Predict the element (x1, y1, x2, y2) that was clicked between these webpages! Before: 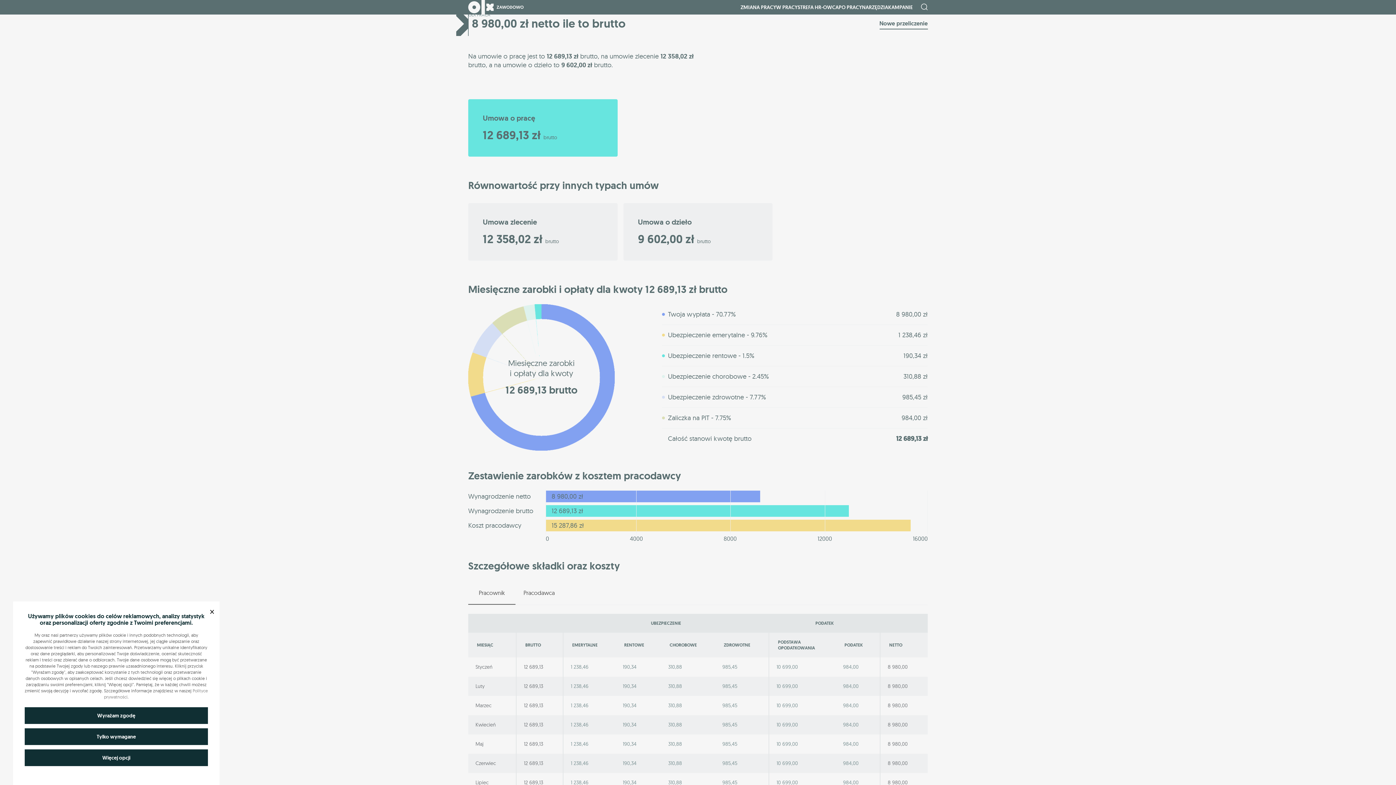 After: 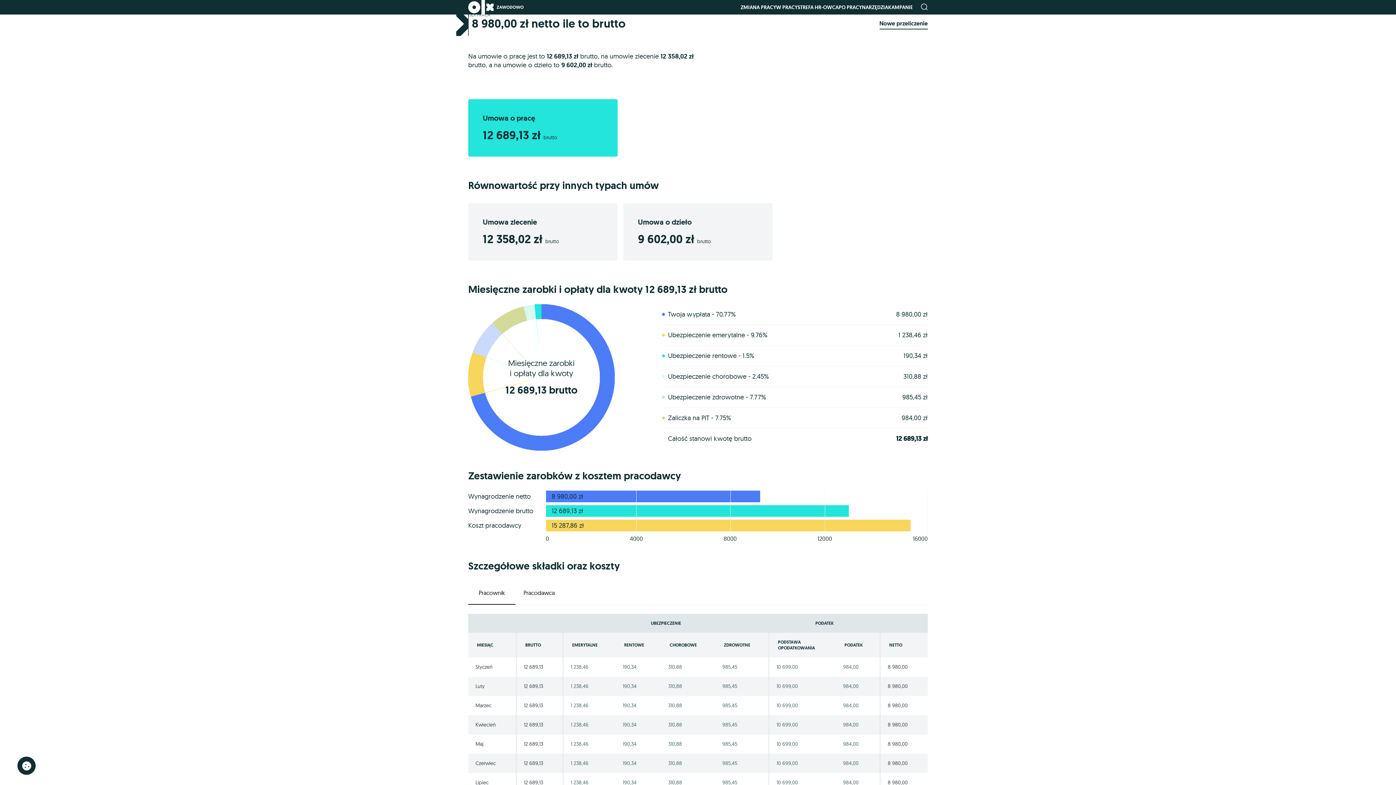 Action: label: Wyrażam zgodę bbox: (24, 707, 208, 724)